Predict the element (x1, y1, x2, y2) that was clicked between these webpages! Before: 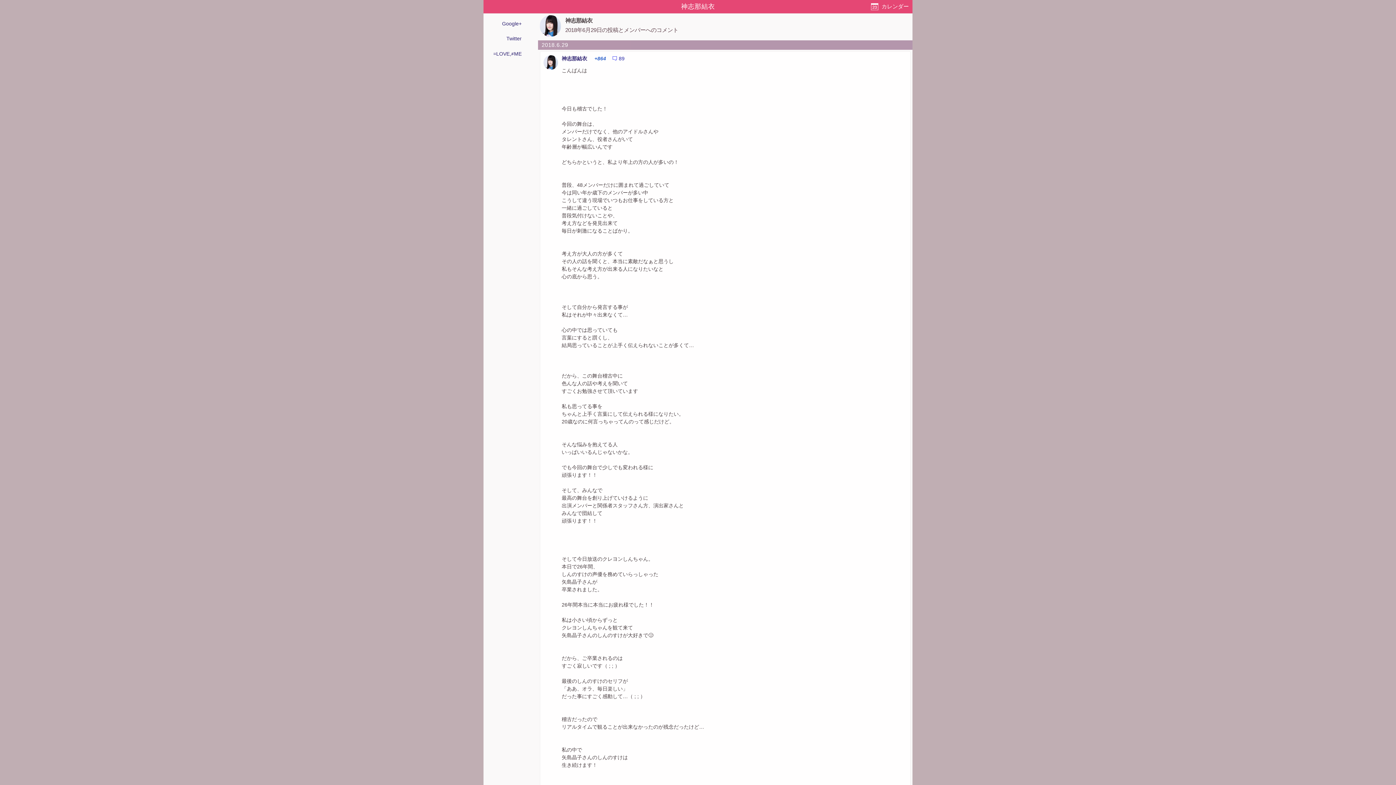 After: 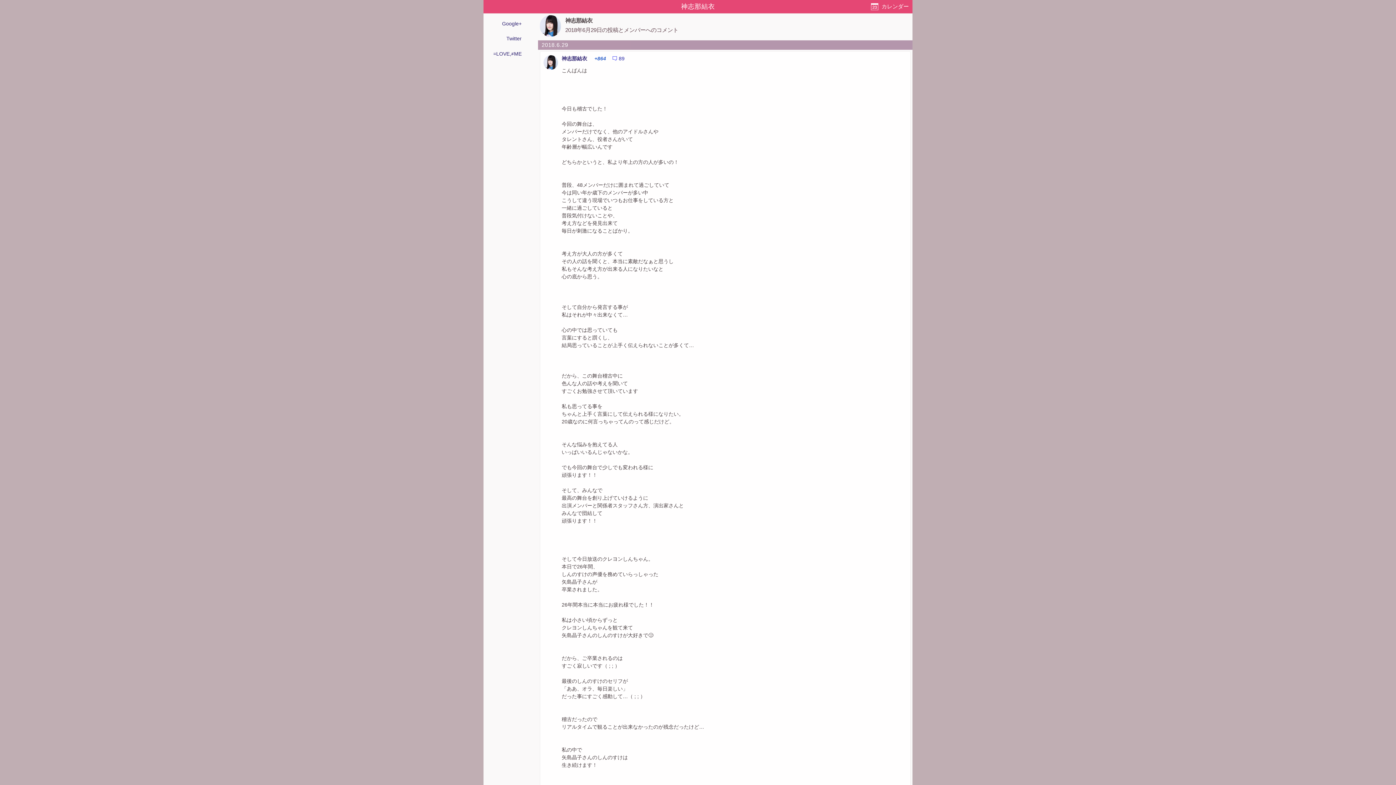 Action: label: 2018.6.29 bbox: (541, 41, 568, 47)